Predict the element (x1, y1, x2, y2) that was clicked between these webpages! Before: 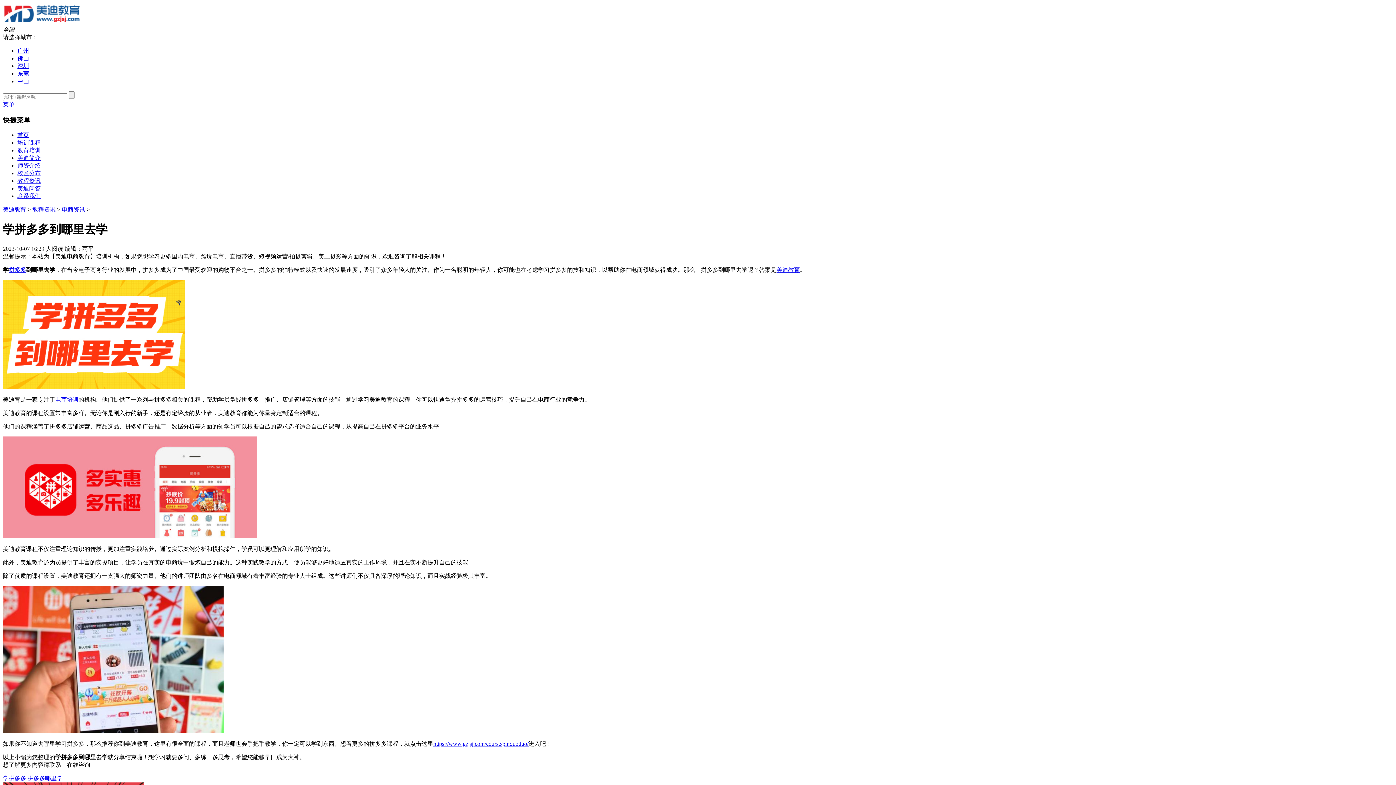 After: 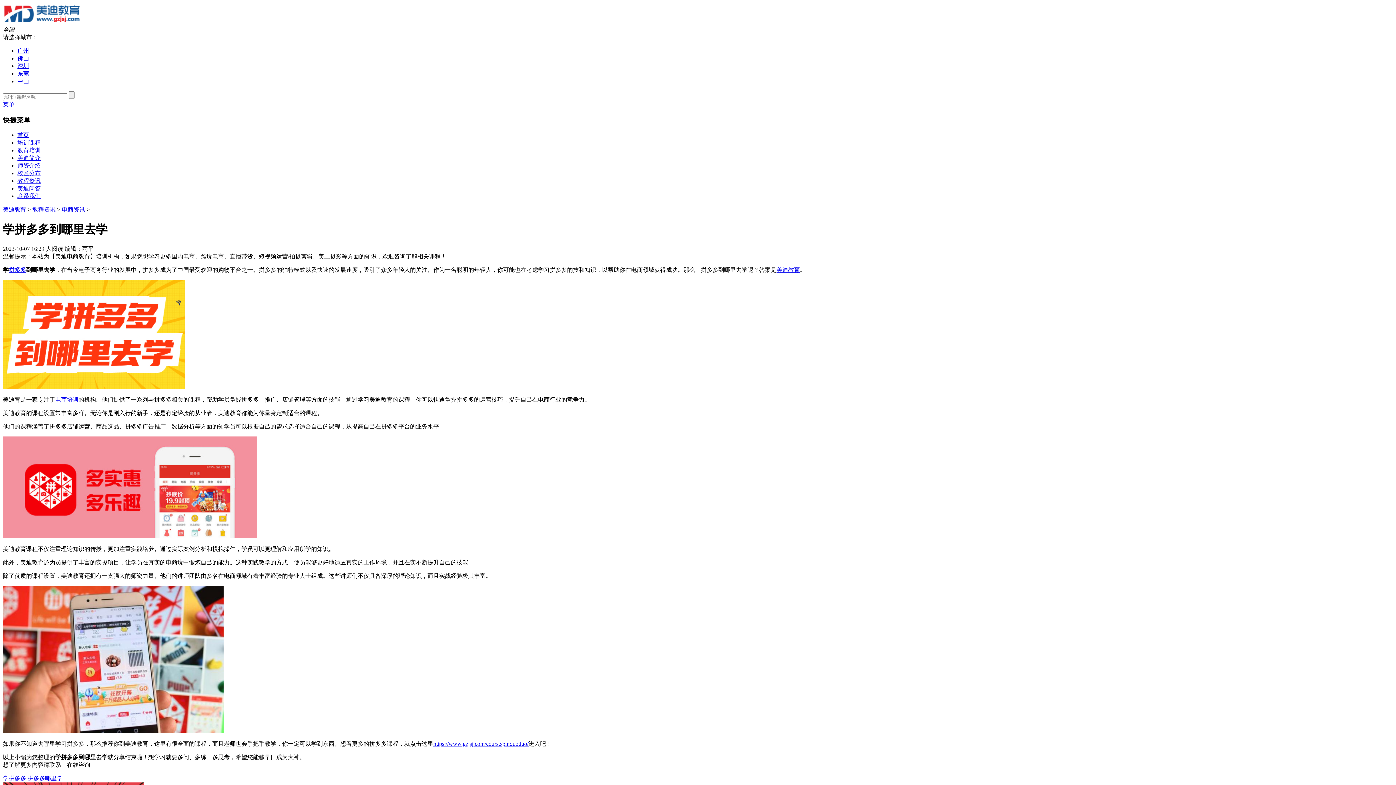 Action: label: 拼多多哪里学 bbox: (27, 775, 62, 781)